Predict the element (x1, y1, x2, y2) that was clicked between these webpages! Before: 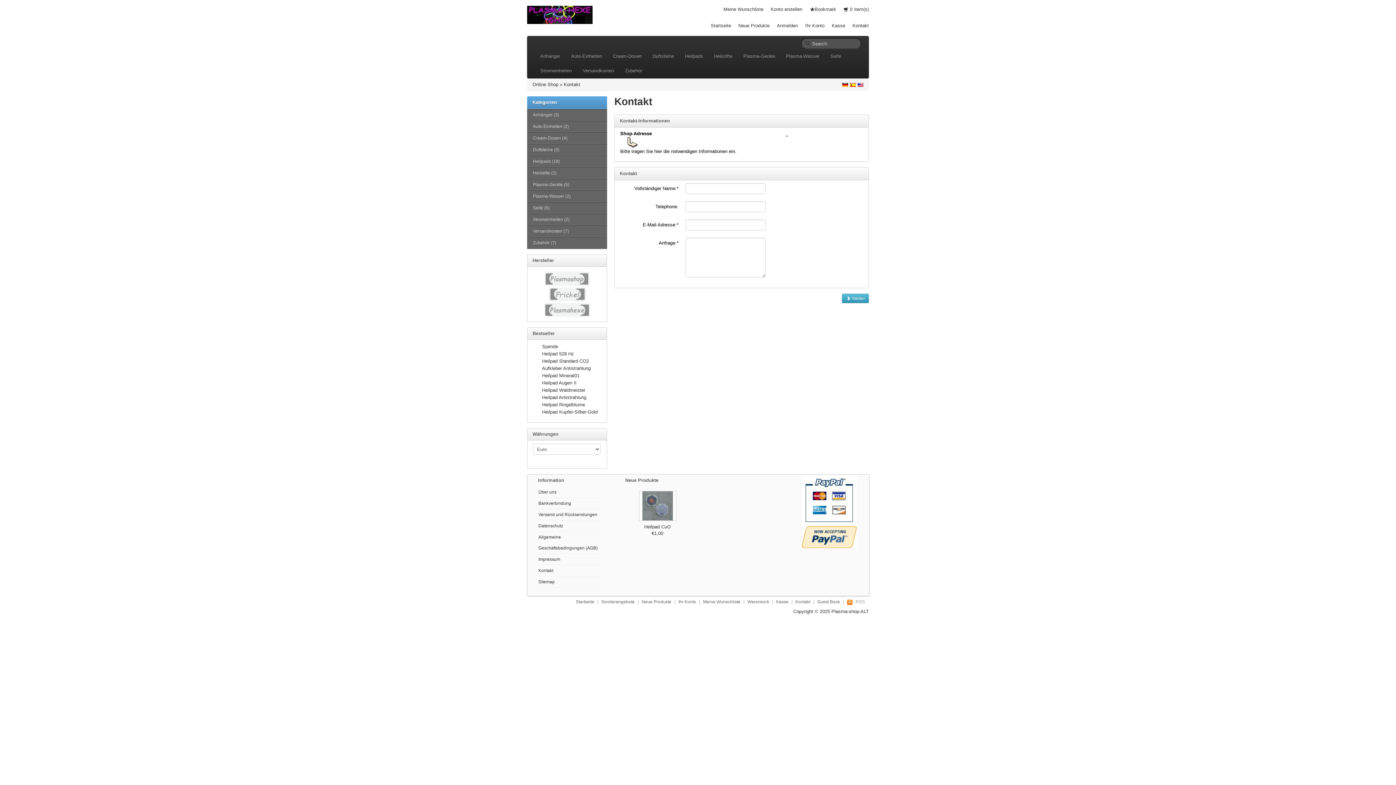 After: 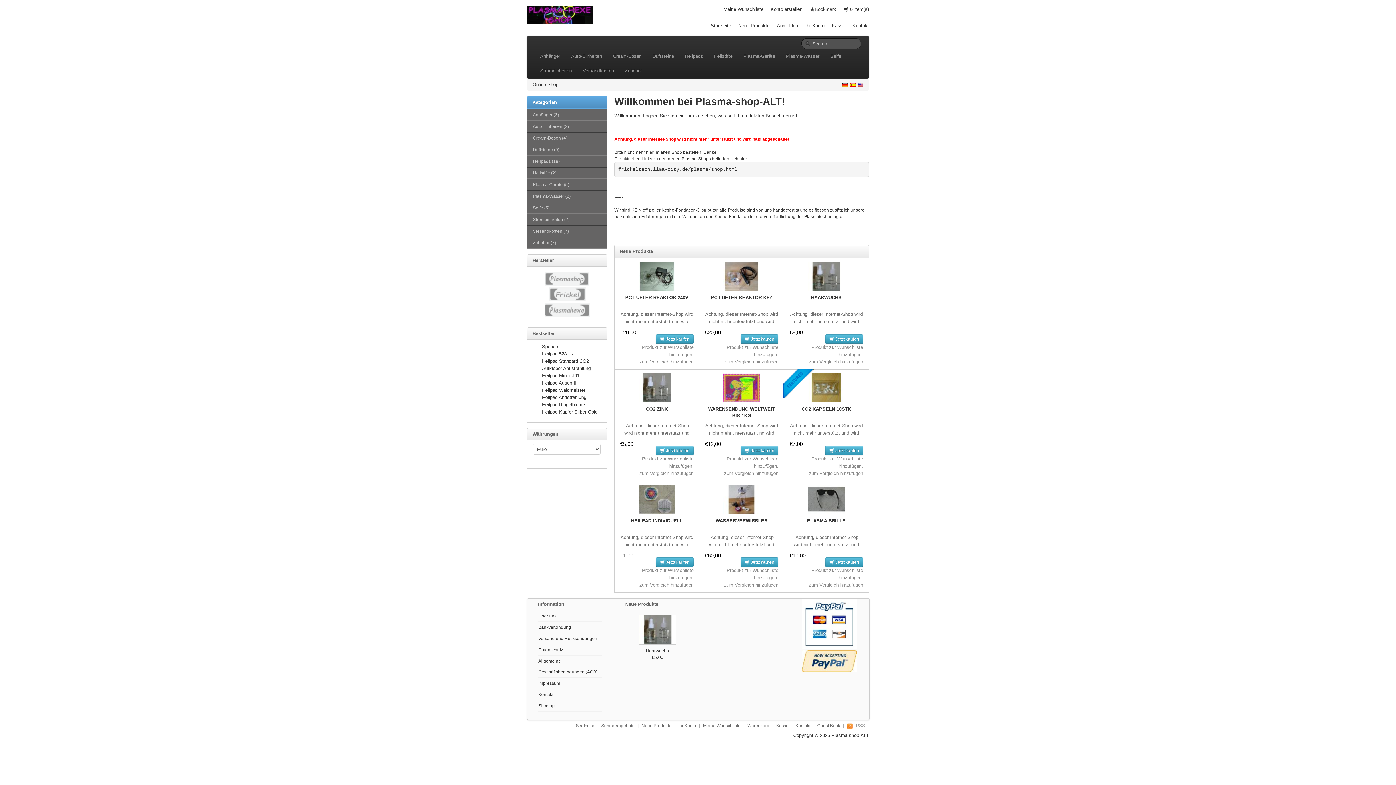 Action: bbox: (576, 599, 594, 604) label: Startseite